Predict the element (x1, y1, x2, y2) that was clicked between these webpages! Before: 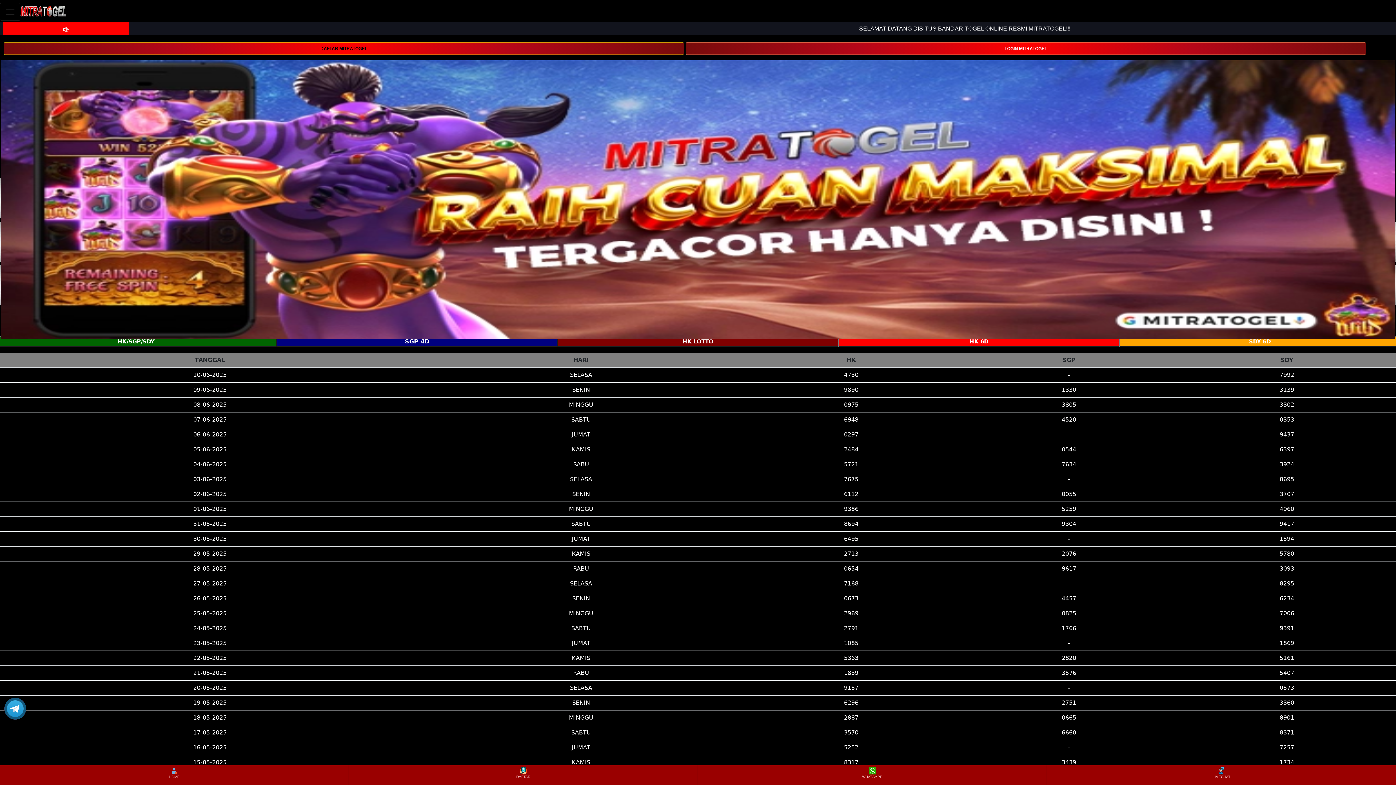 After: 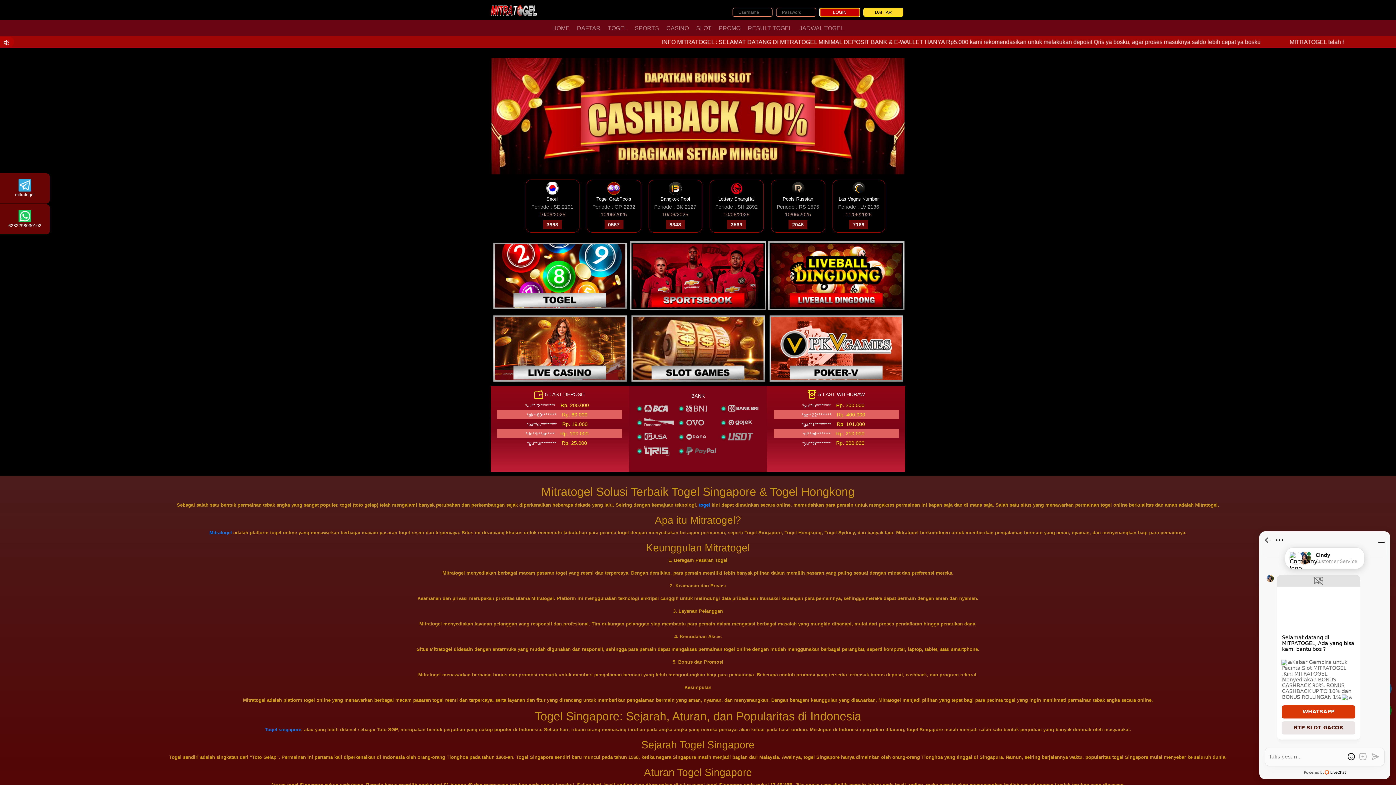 Action: bbox: (0, 766, 348, 784) label: HOME